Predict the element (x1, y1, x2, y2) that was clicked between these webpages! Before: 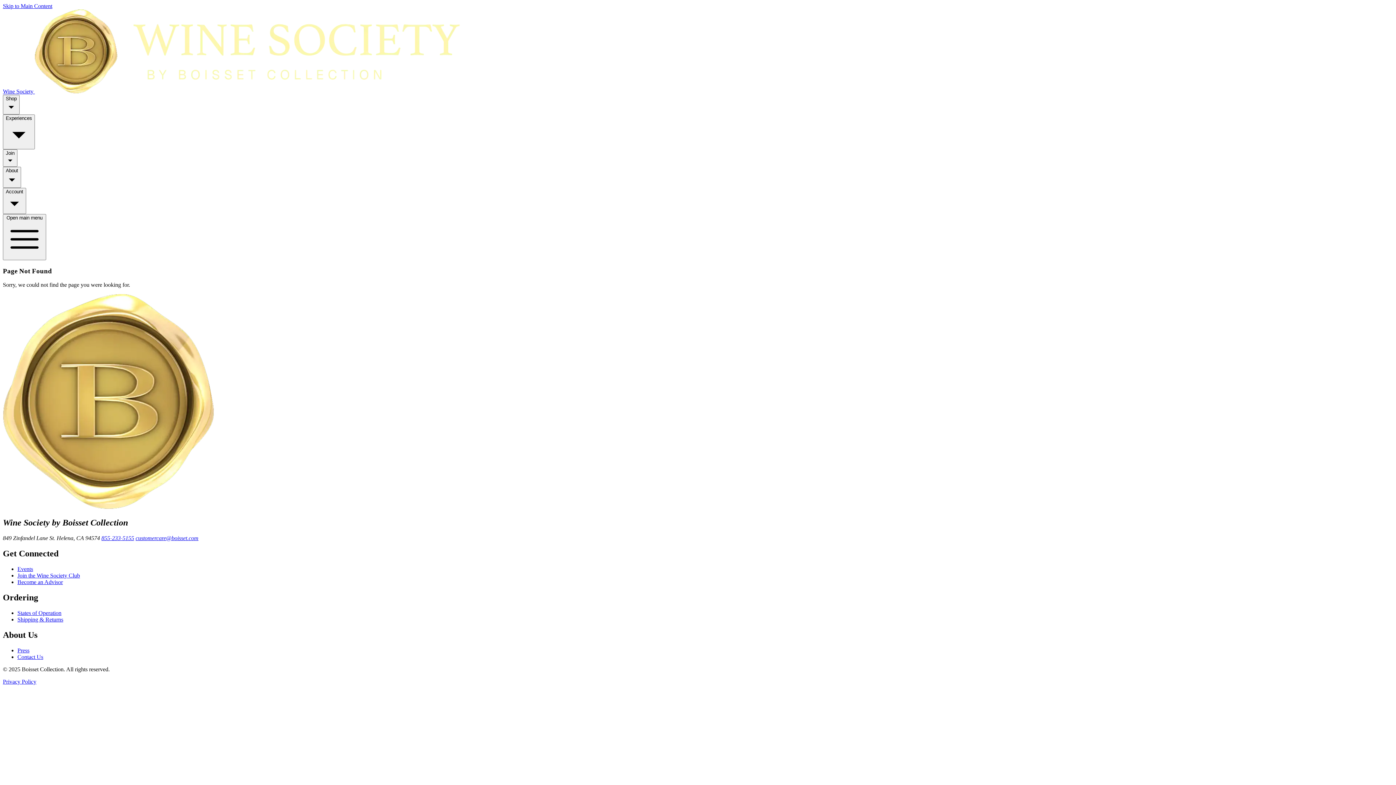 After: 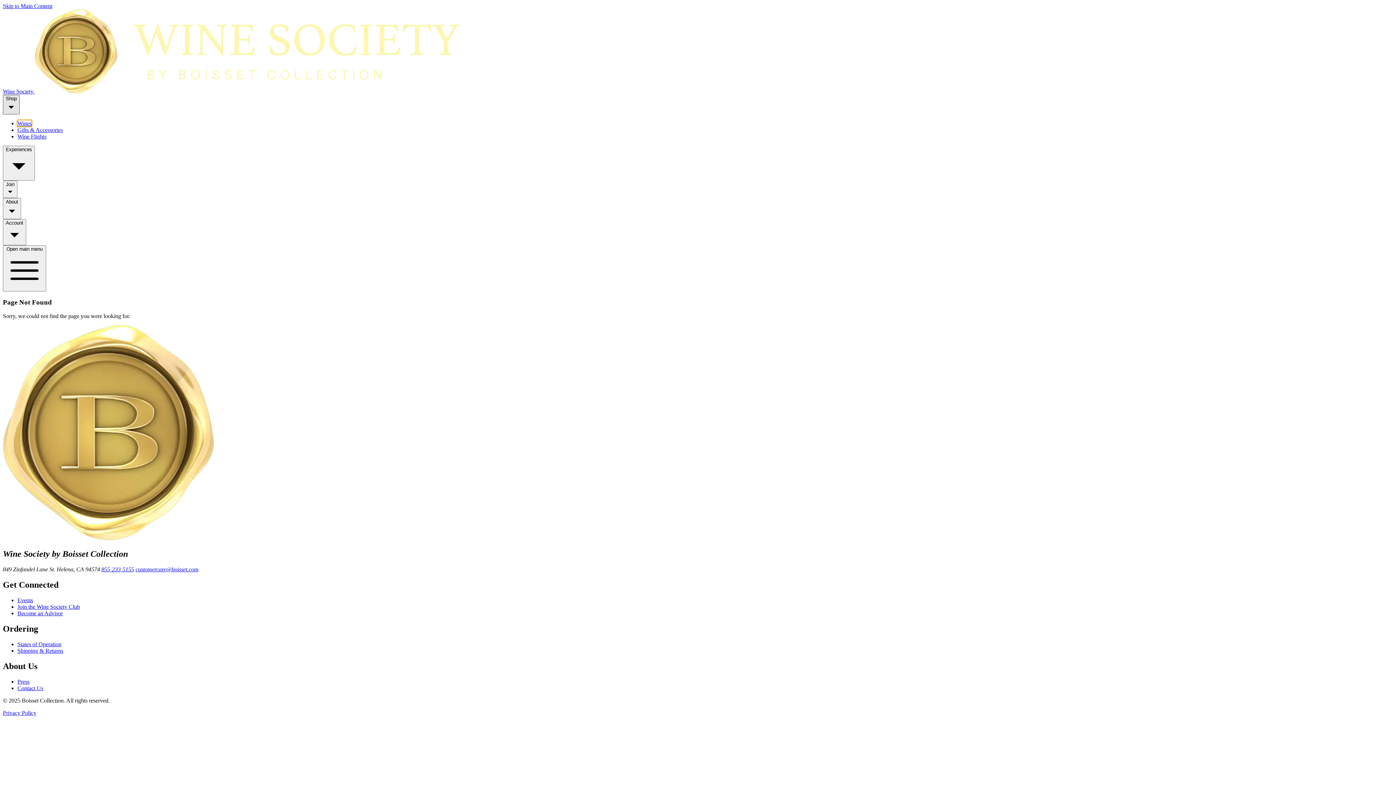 Action: bbox: (2, 94, 19, 114) label: Shop